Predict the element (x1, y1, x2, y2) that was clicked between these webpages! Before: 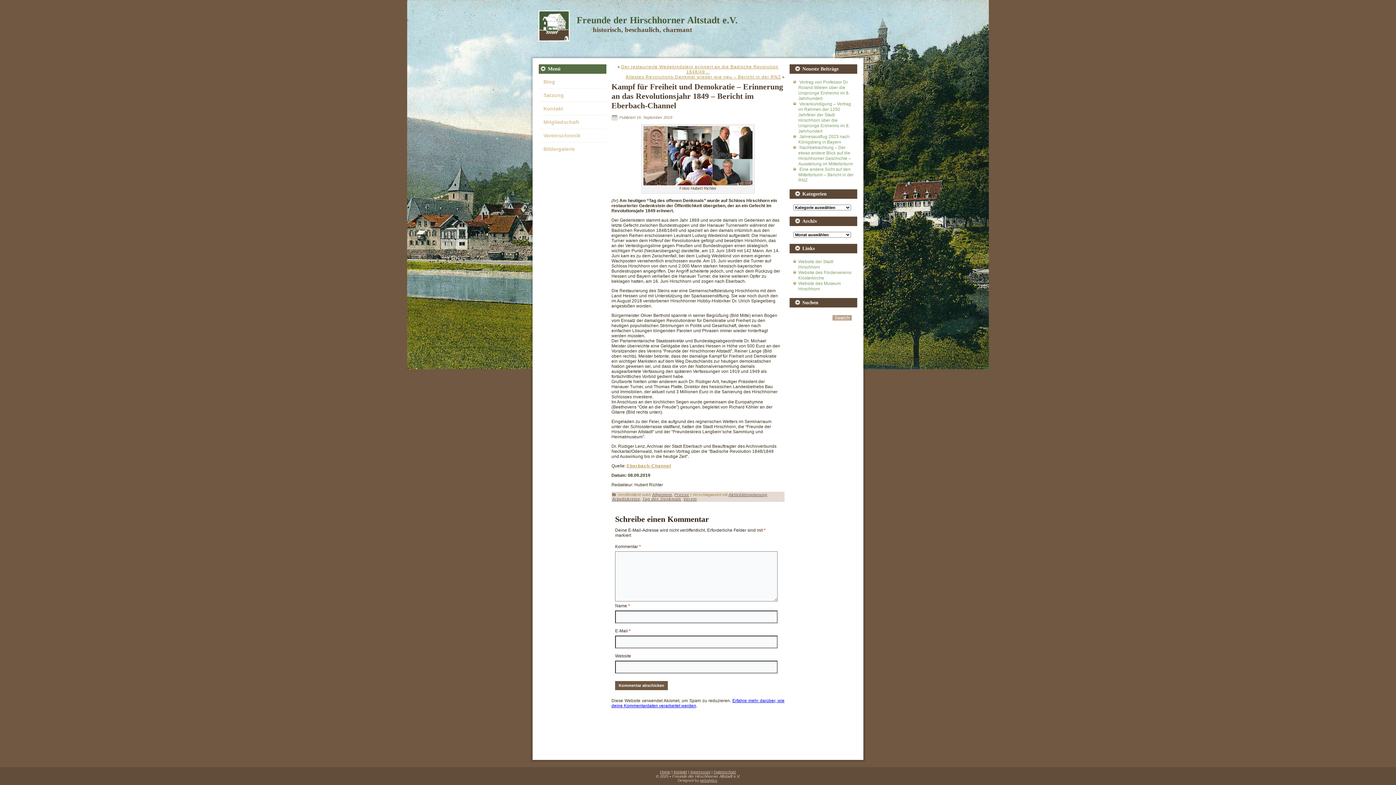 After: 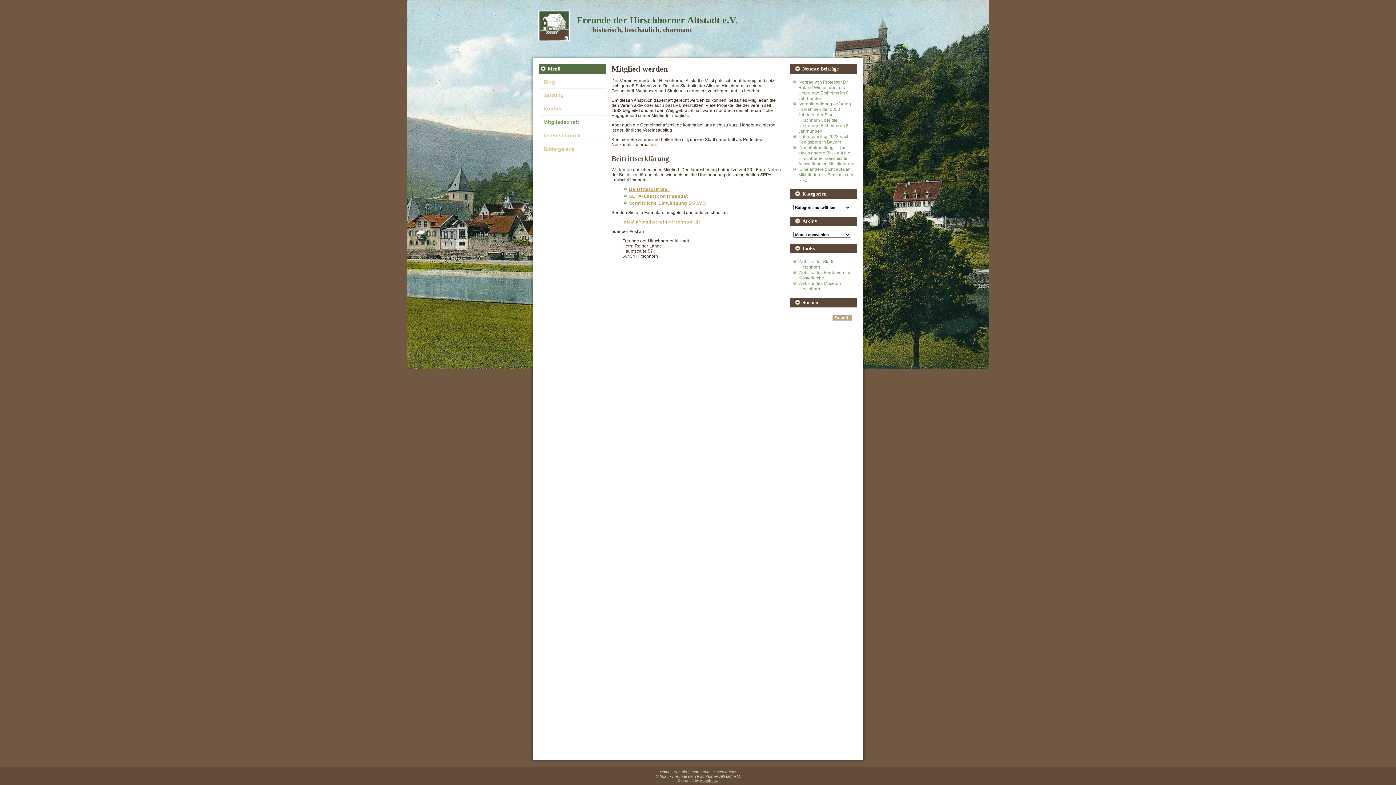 Action: bbox: (538, 116, 606, 128) label: Mitgliedschaft